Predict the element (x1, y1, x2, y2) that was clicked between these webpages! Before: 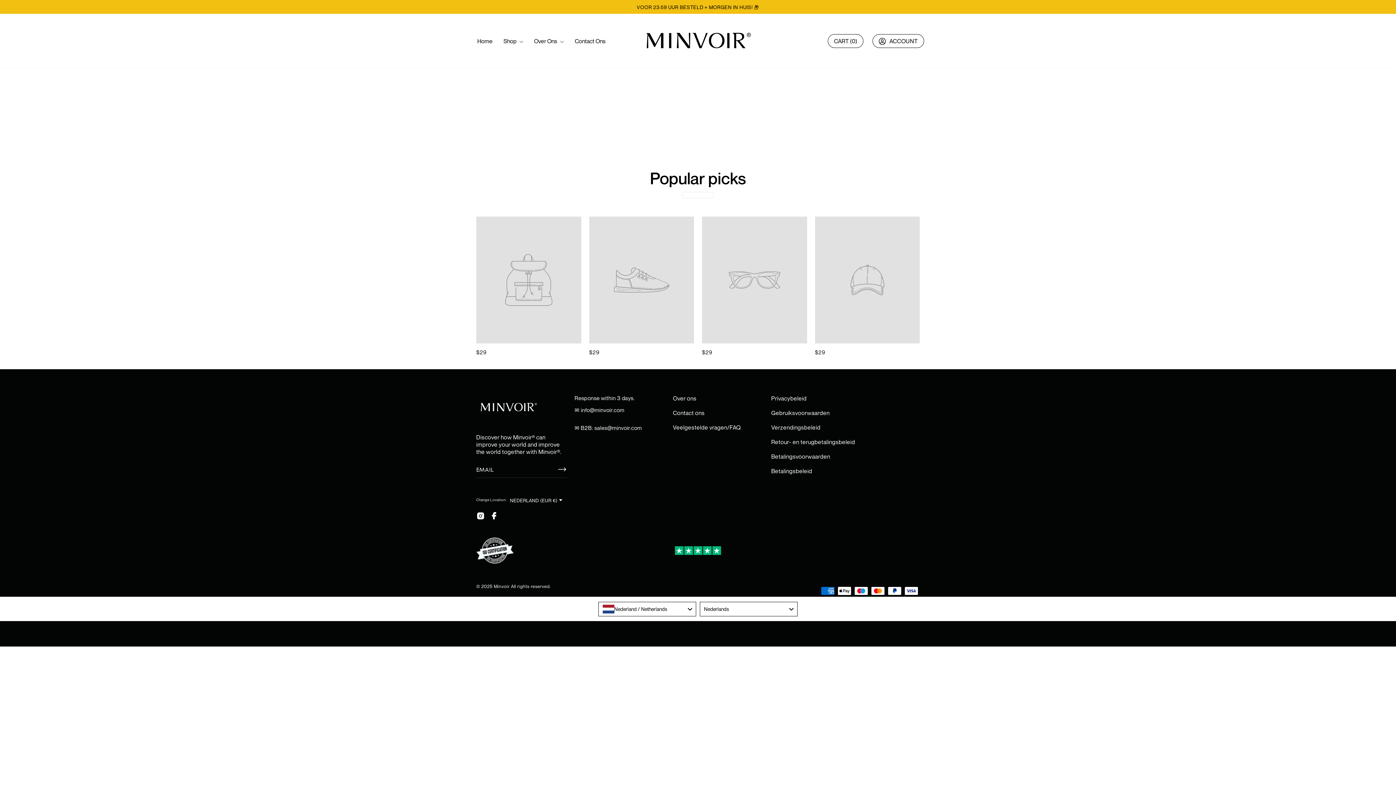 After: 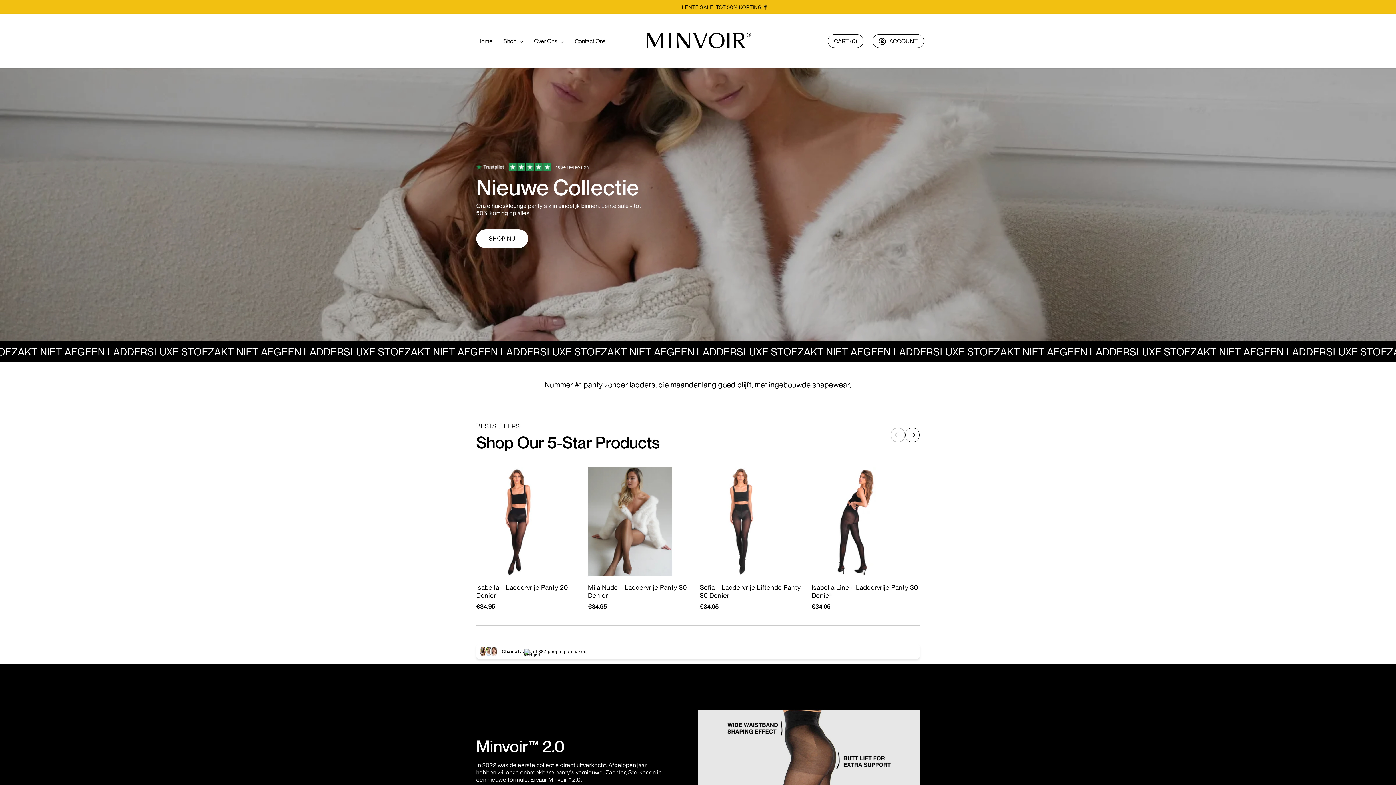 Action: bbox: (643, 24, 752, 57)